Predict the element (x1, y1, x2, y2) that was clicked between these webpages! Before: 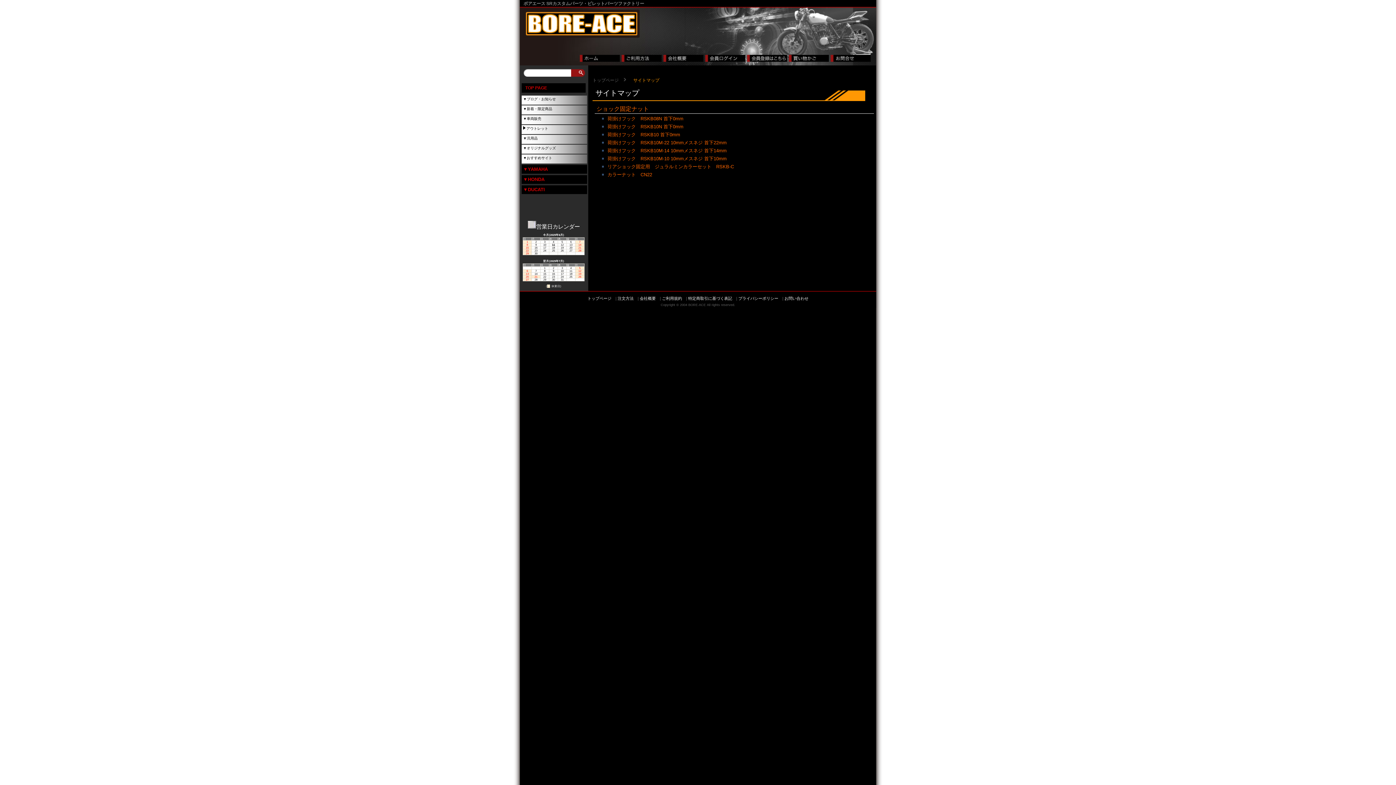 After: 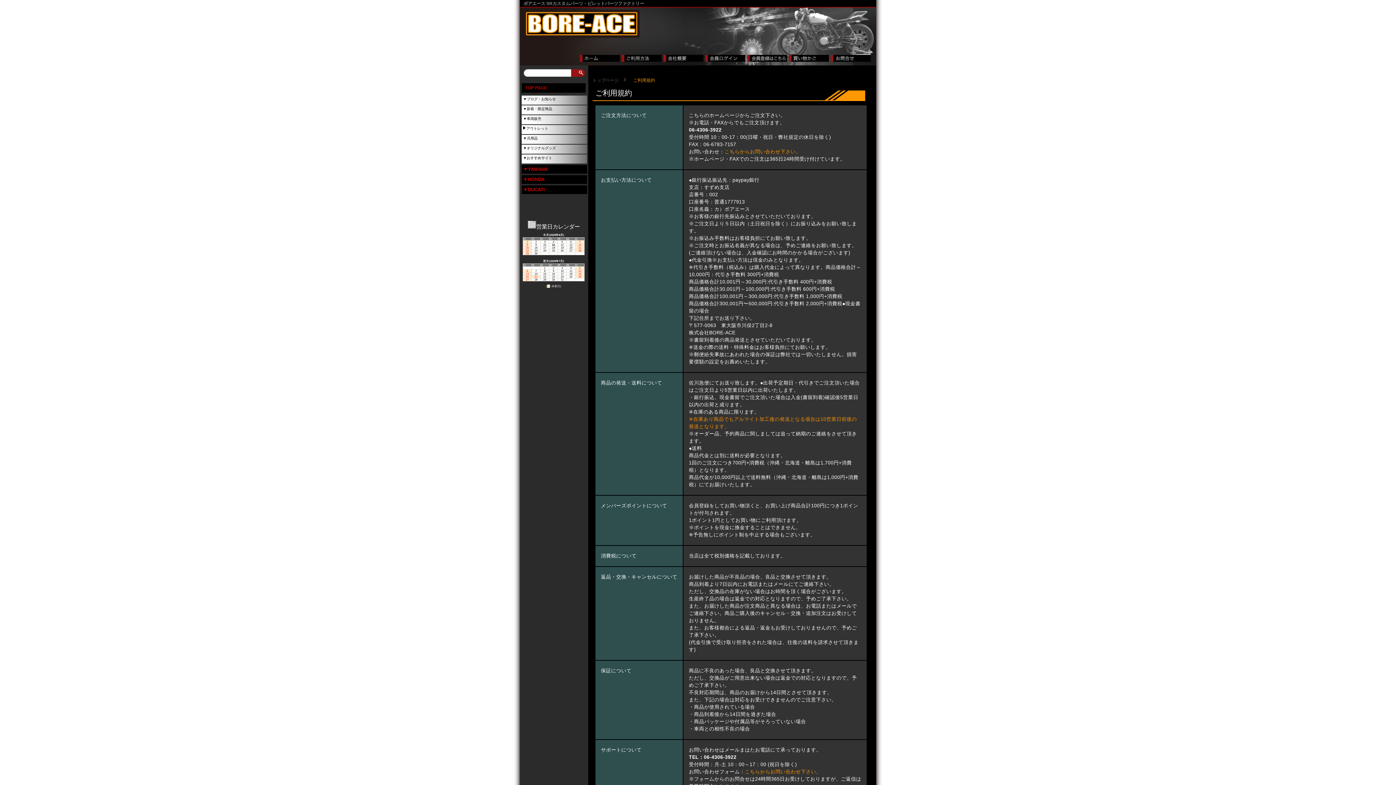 Action: bbox: (621, 54, 661, 61)